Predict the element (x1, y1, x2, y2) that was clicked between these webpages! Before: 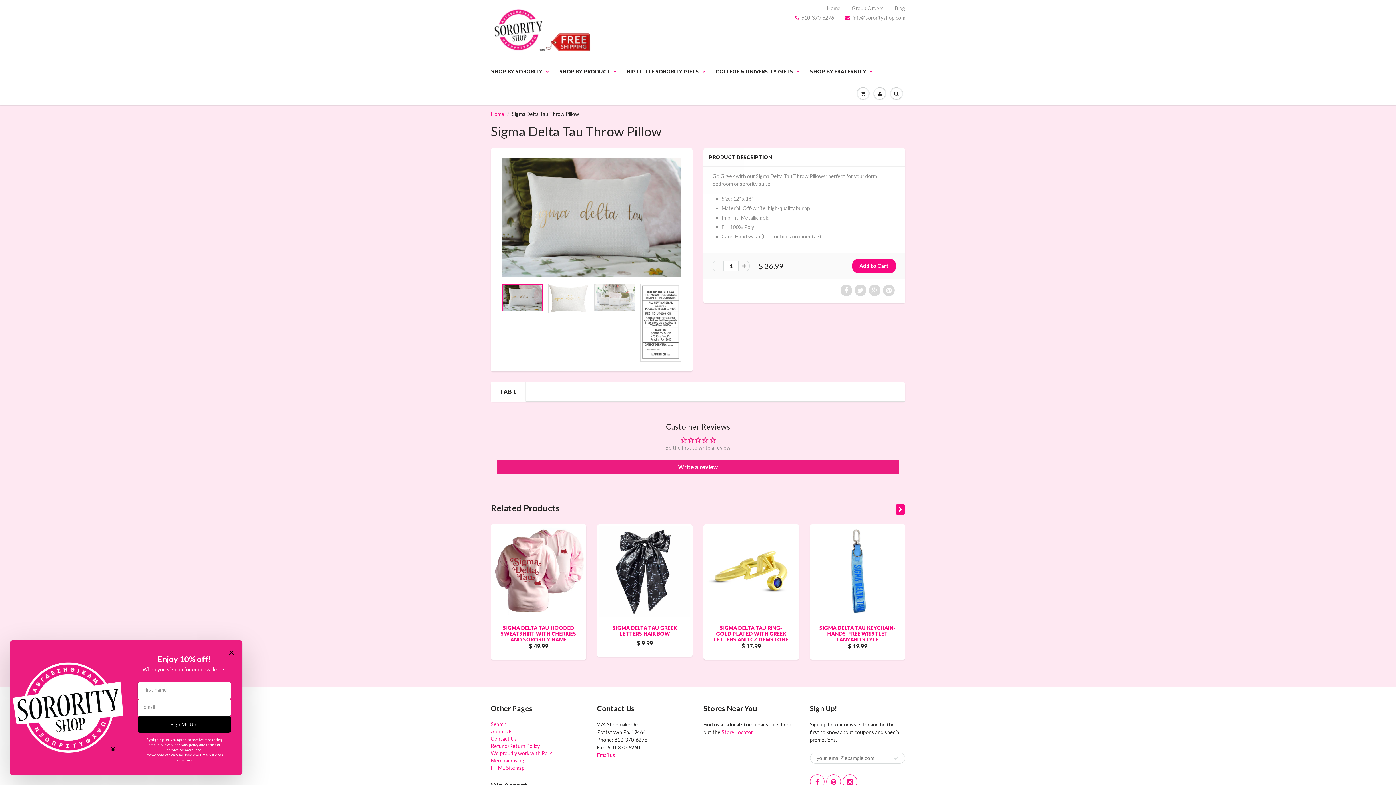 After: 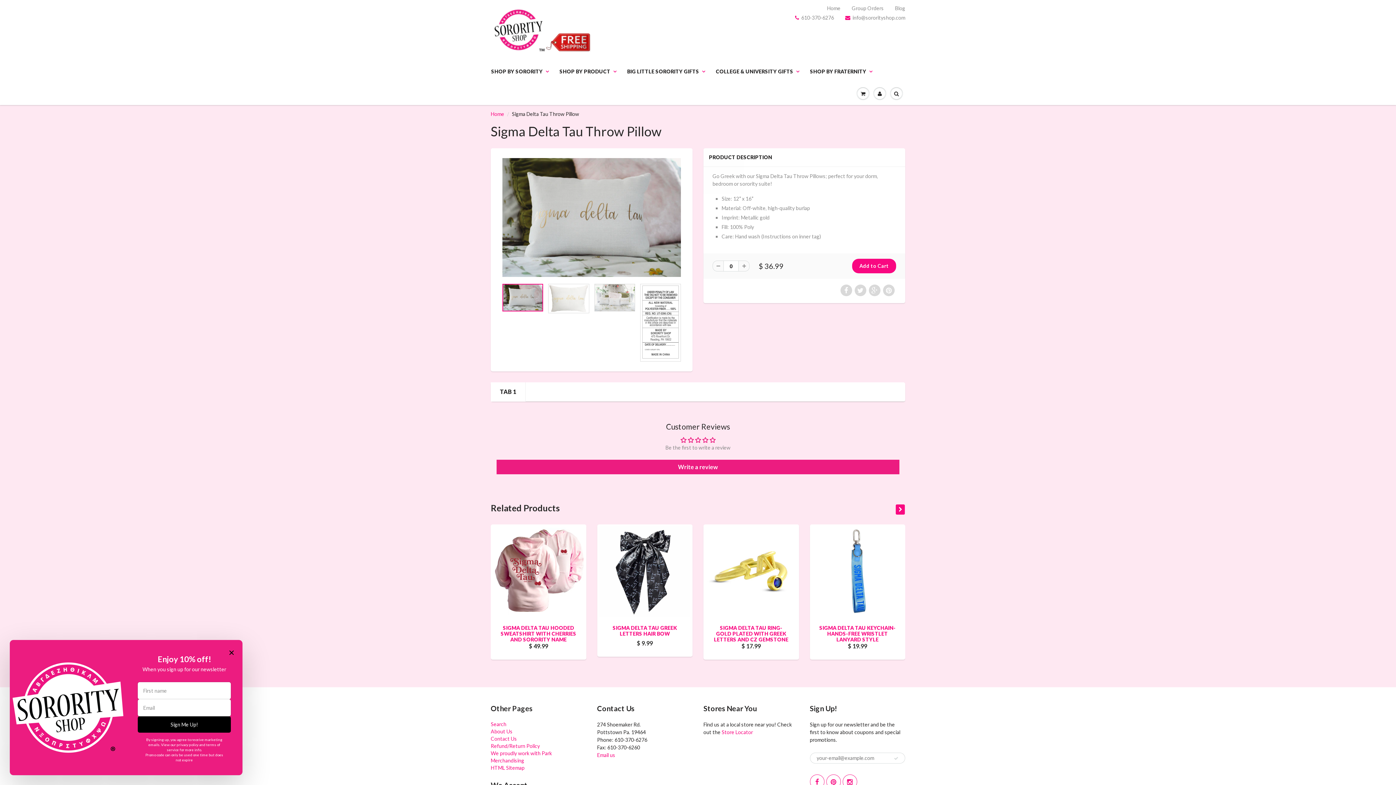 Action: bbox: (712, 260, 723, 271)